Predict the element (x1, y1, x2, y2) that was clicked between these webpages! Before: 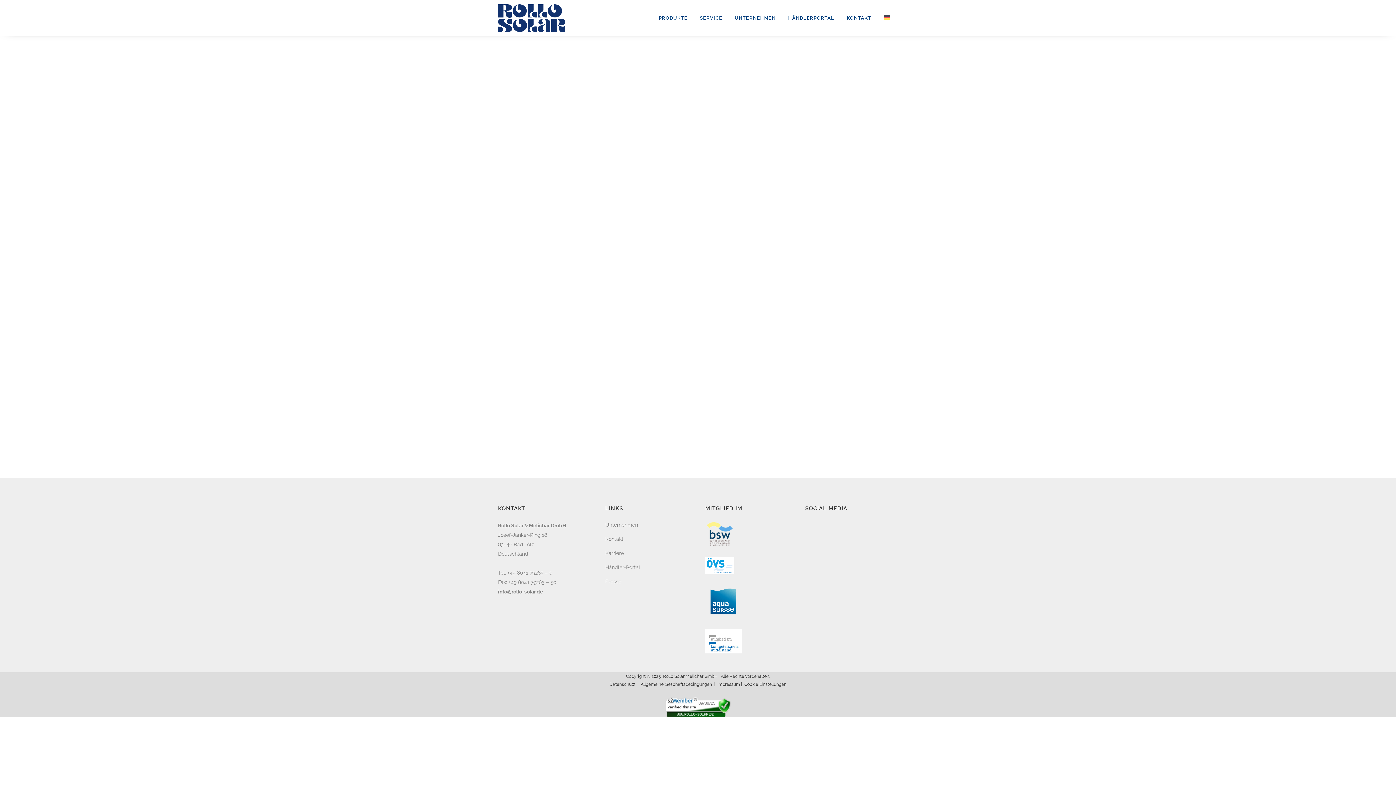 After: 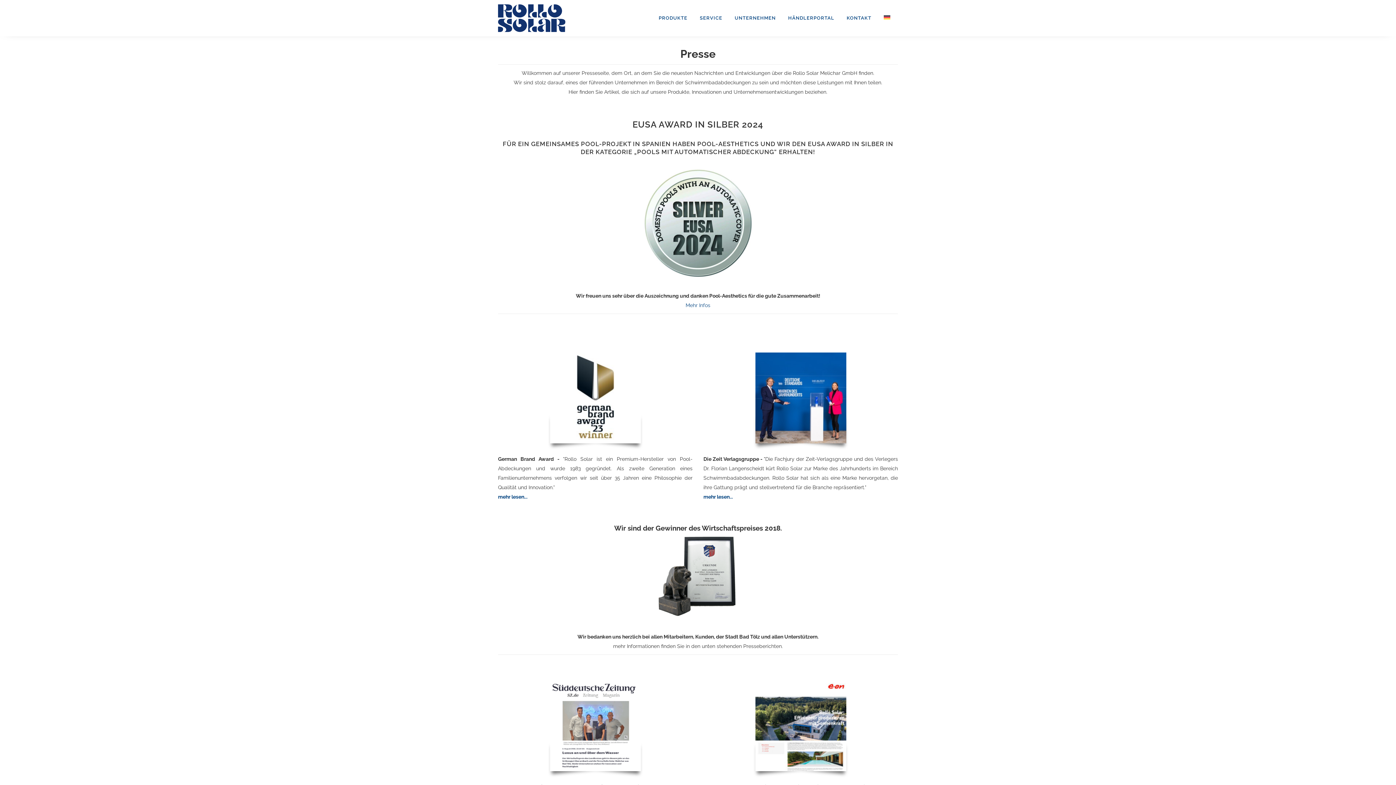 Action: label: Presse bbox: (605, 577, 694, 585)